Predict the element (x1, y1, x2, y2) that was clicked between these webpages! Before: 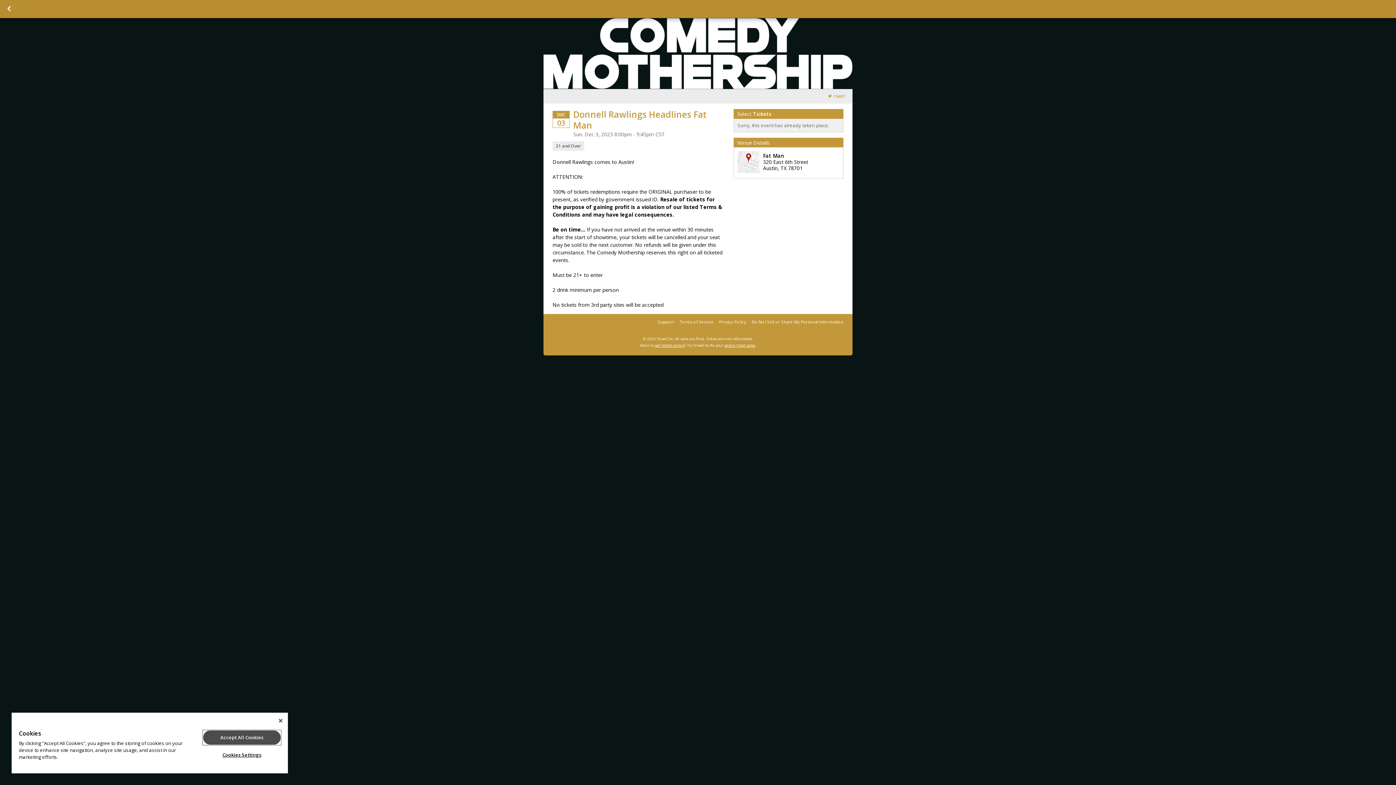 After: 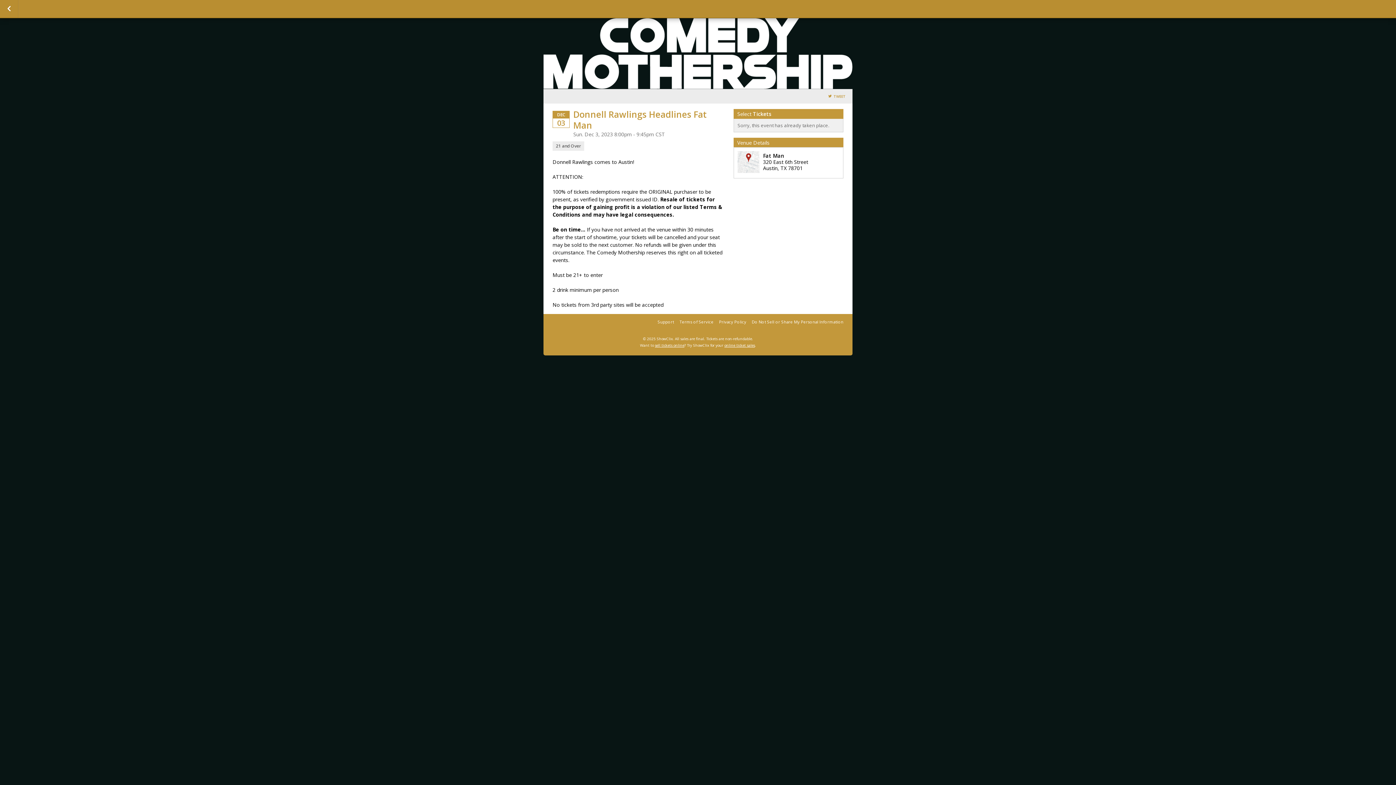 Action: label: Close bbox: (278, 718, 282, 723)